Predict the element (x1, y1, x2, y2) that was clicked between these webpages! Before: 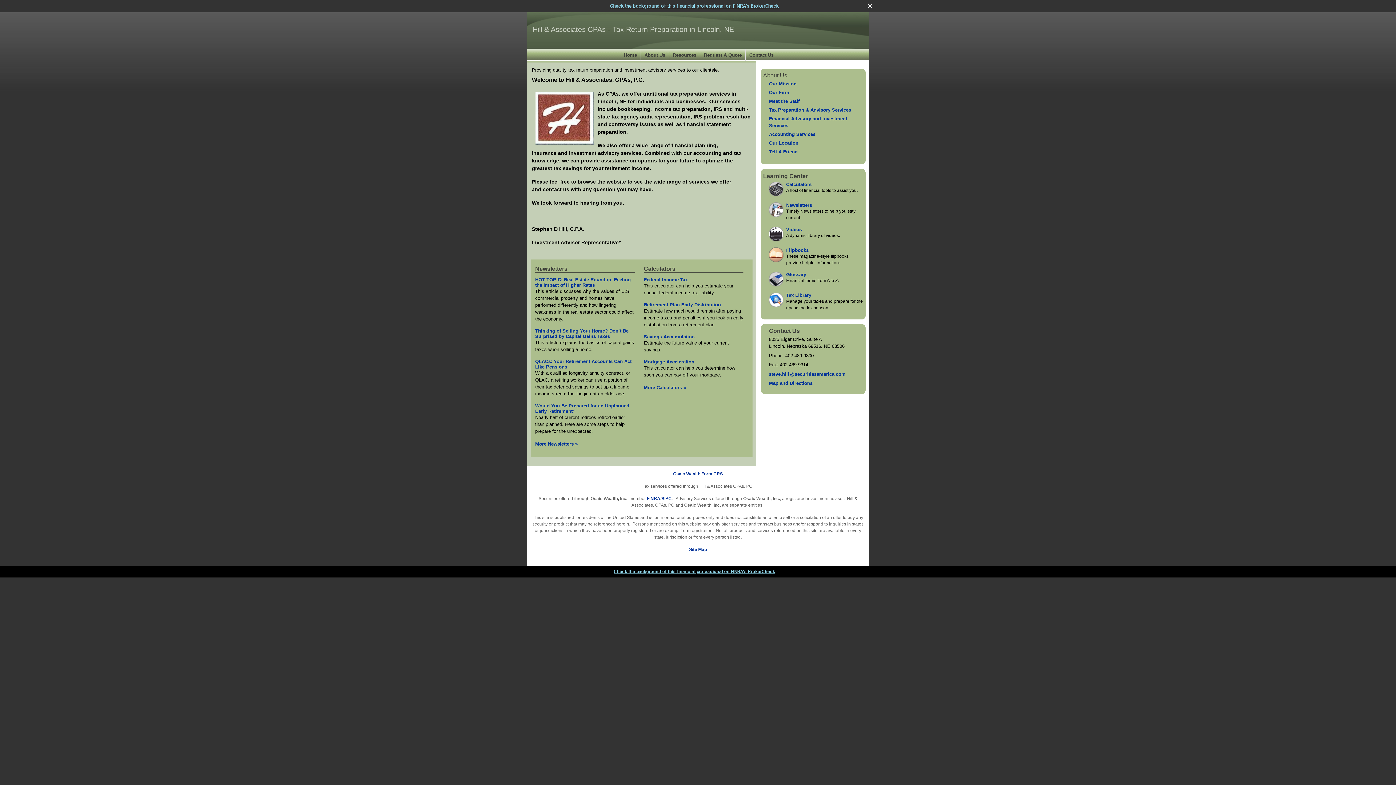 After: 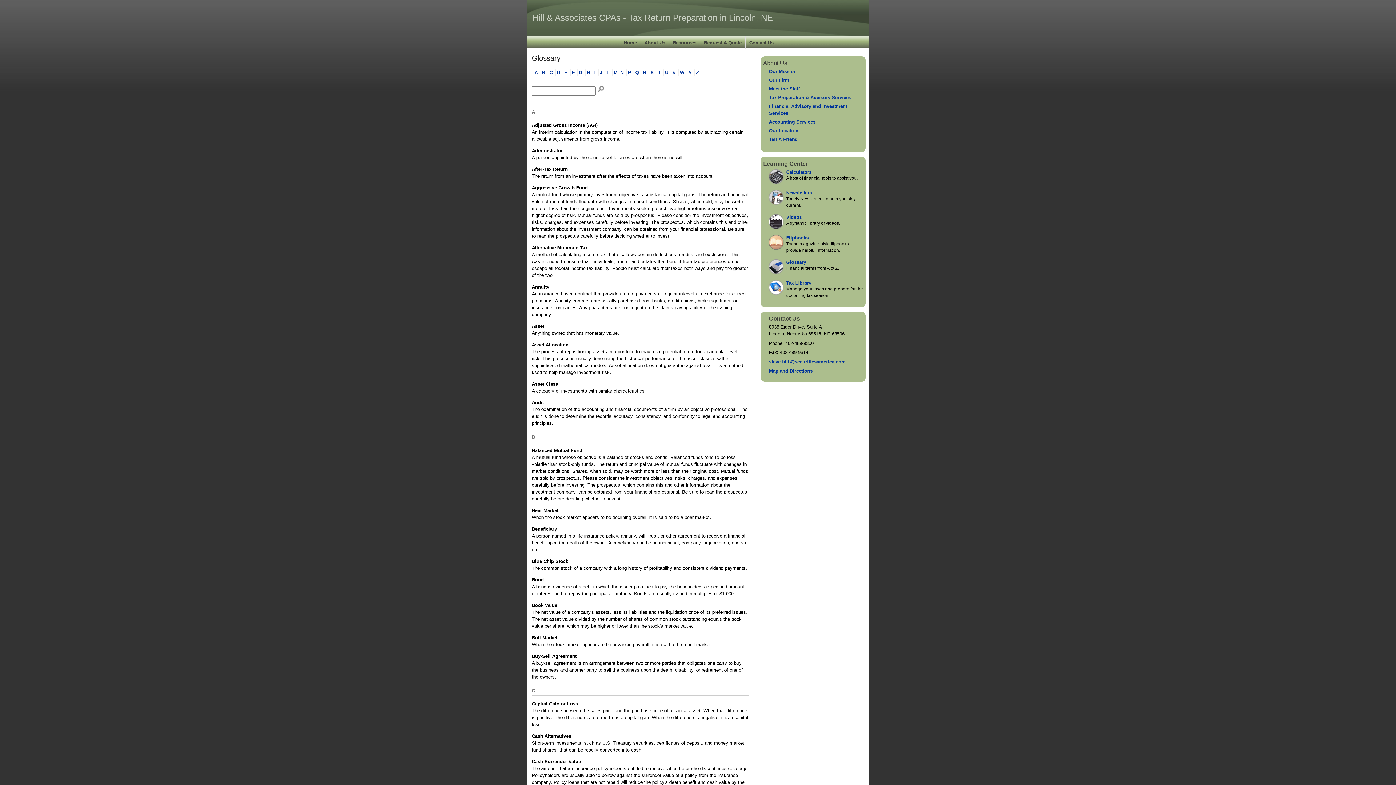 Action: label: Glossary bbox: (786, 272, 806, 277)